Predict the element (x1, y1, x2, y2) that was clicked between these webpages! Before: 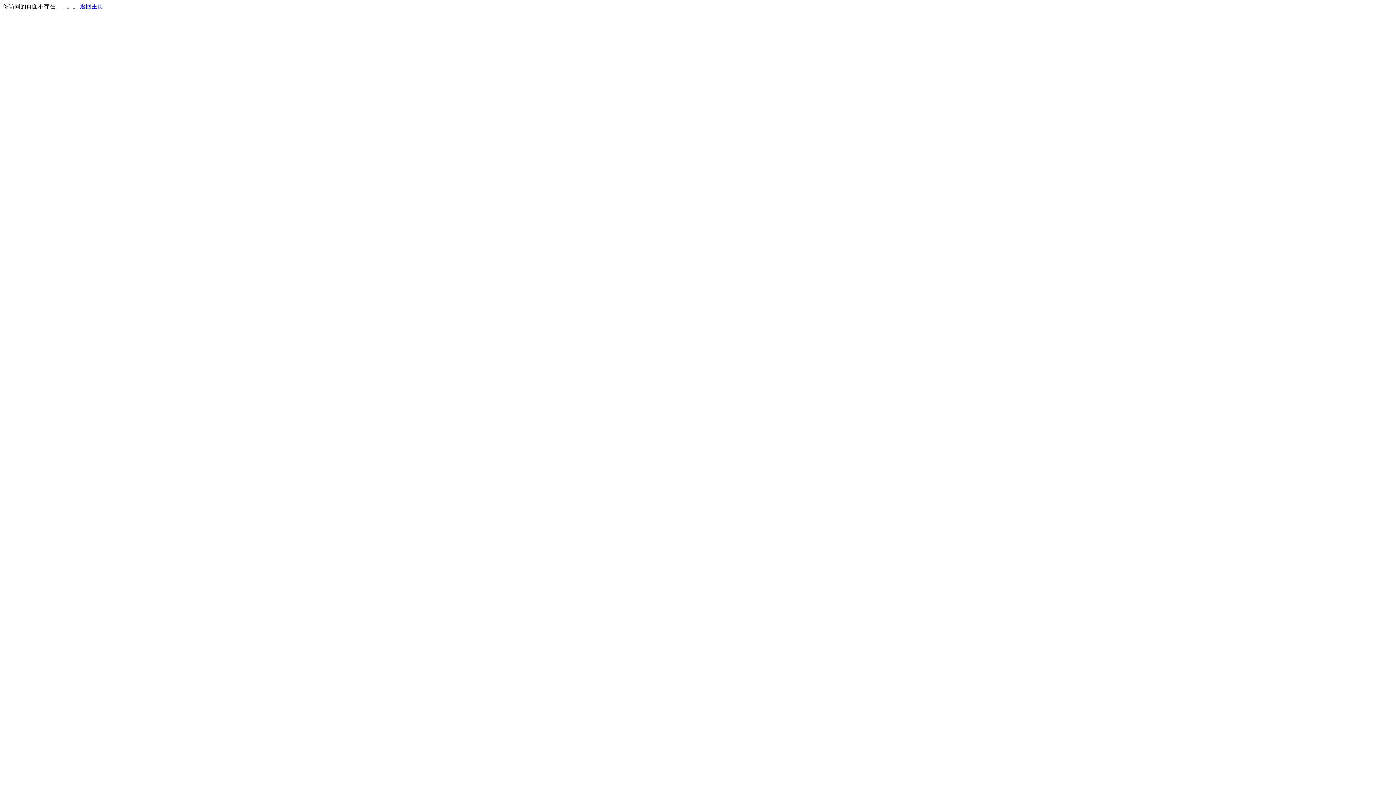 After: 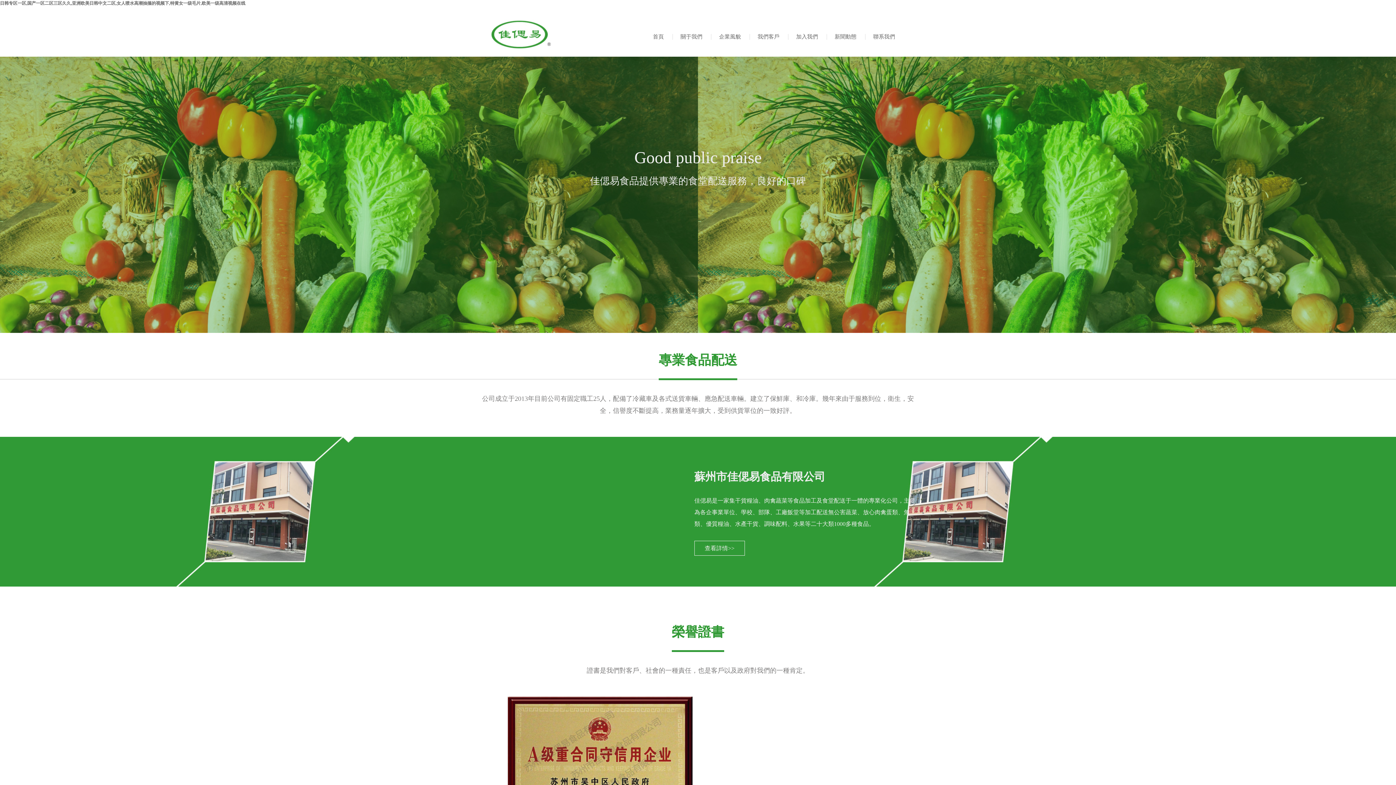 Action: bbox: (80, 3, 103, 9) label: 返回主页